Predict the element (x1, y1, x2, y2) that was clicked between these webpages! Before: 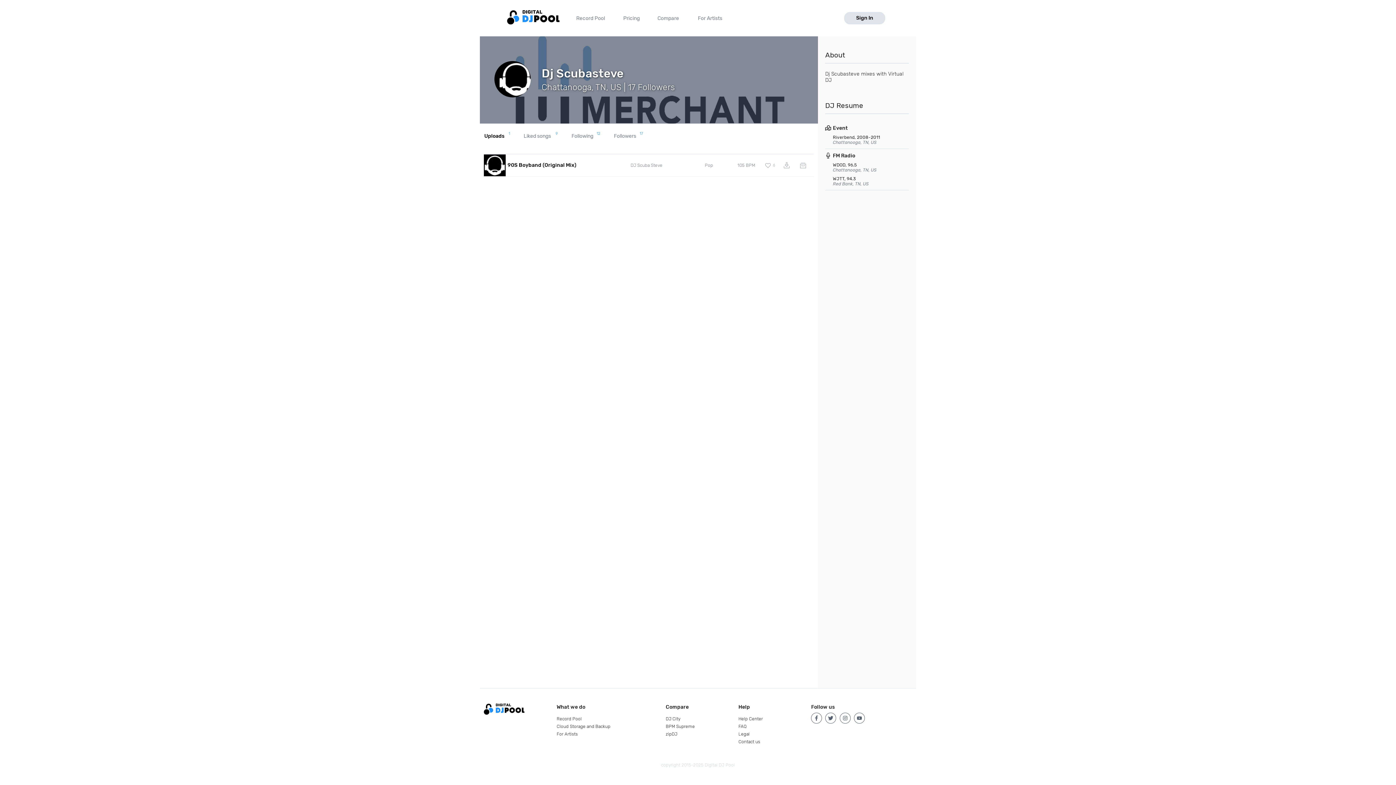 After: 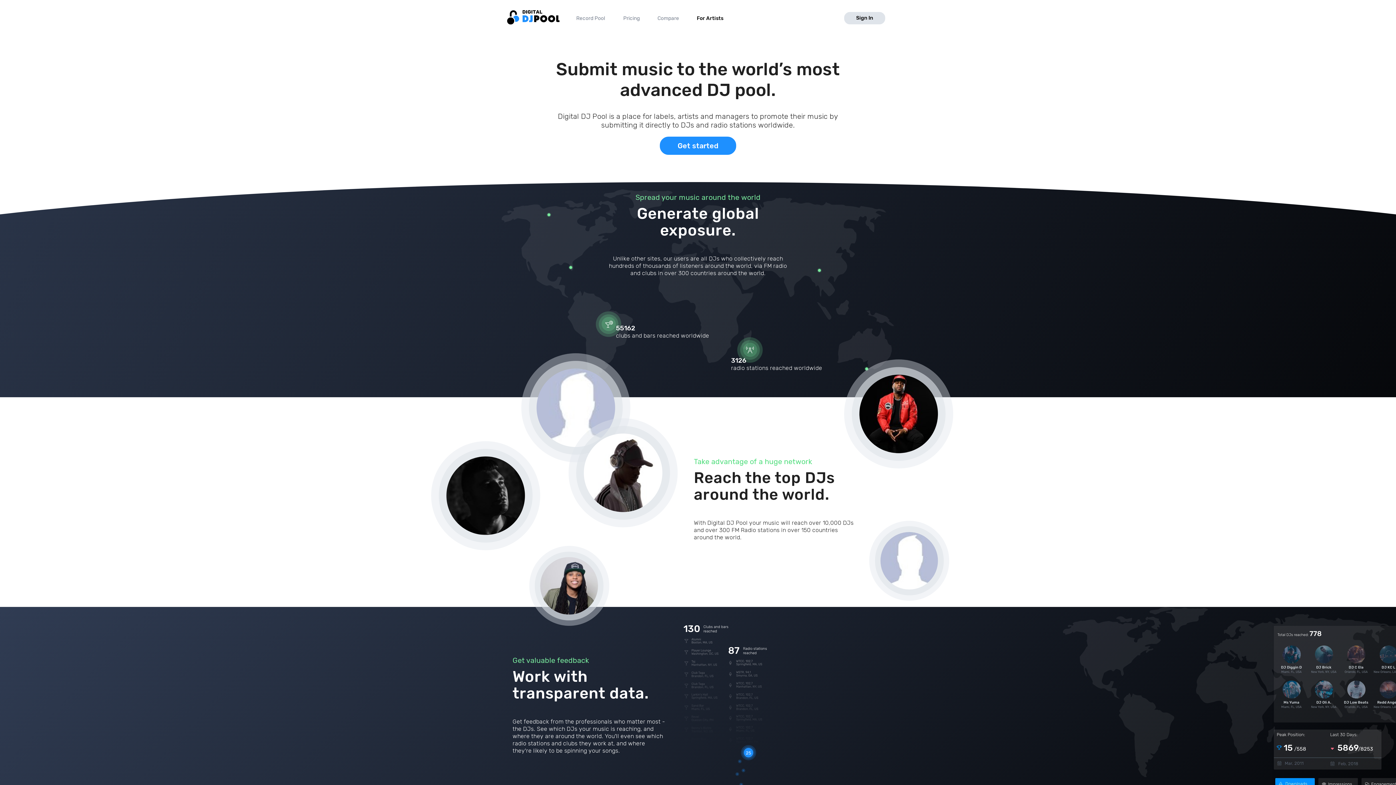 Action: label: For Artists bbox: (556, 731, 577, 736)